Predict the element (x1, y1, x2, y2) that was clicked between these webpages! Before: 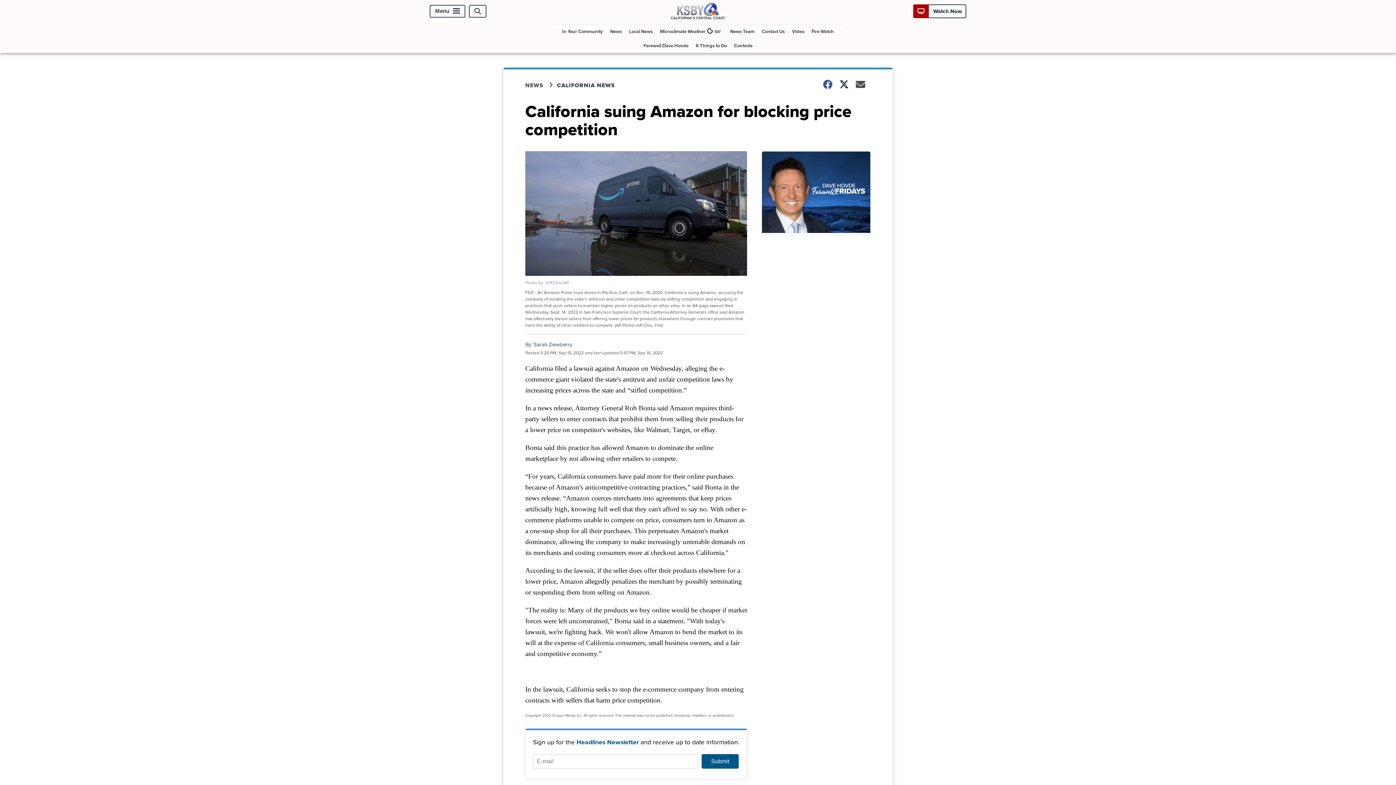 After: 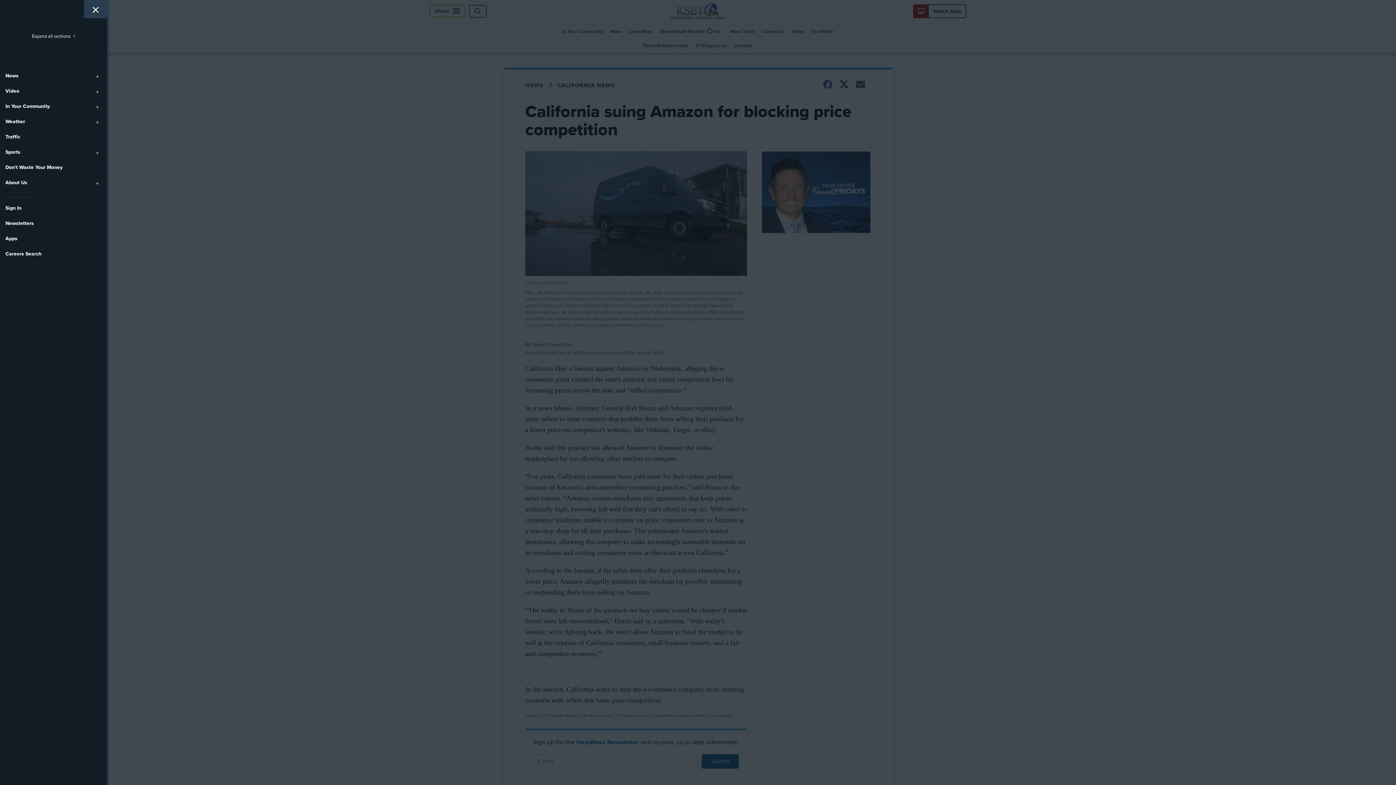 Action: bbox: (429, 4, 465, 17) label: Menu